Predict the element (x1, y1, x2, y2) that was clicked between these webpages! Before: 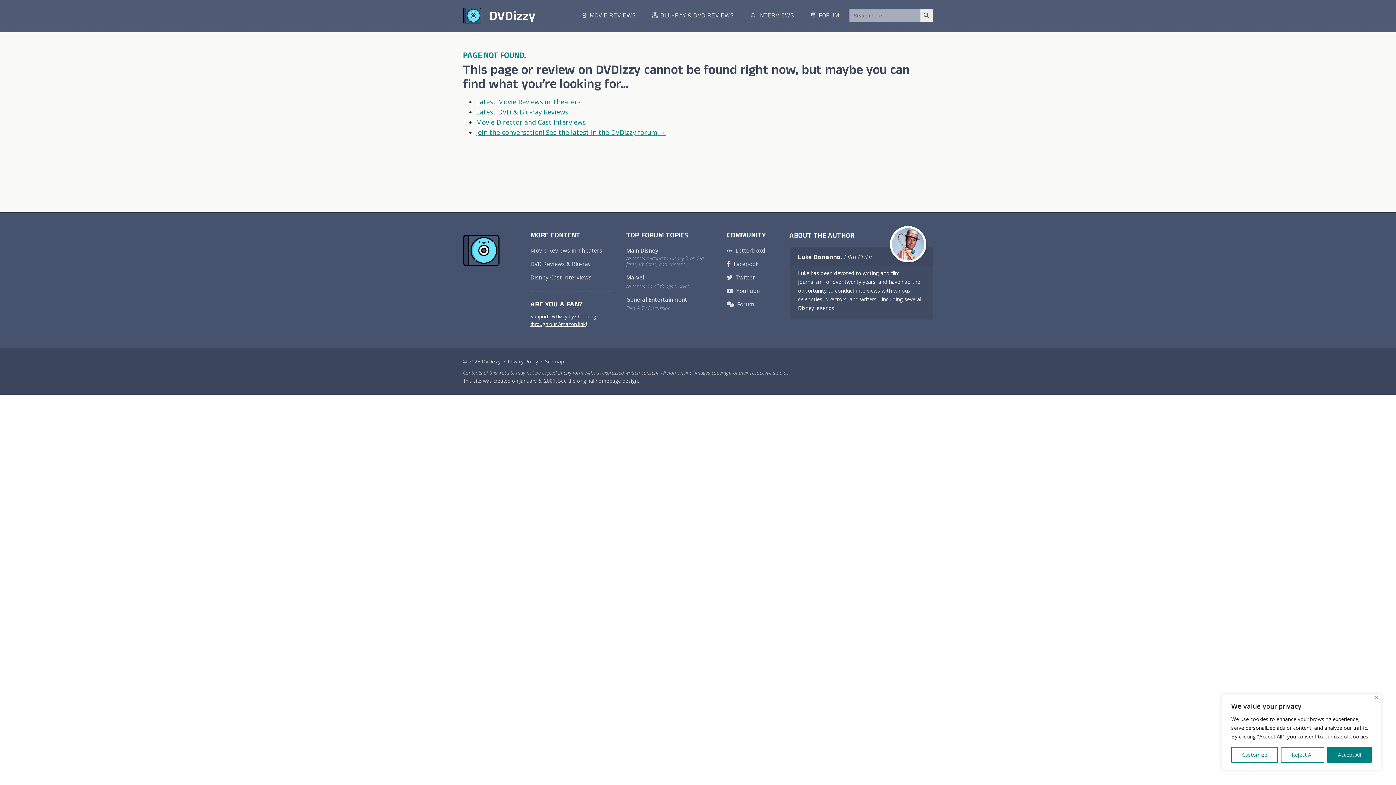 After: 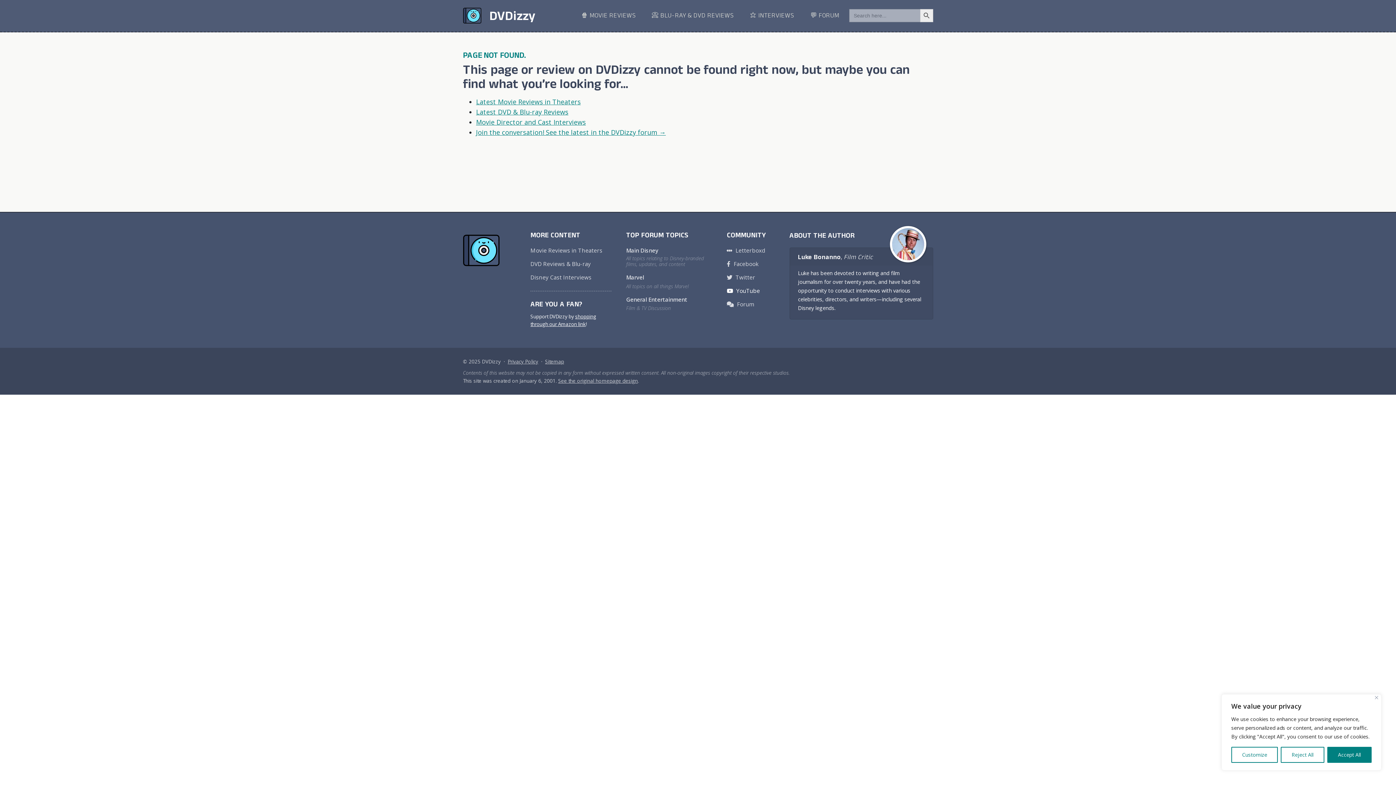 Action: label: YouTube bbox: (727, 284, 760, 297)